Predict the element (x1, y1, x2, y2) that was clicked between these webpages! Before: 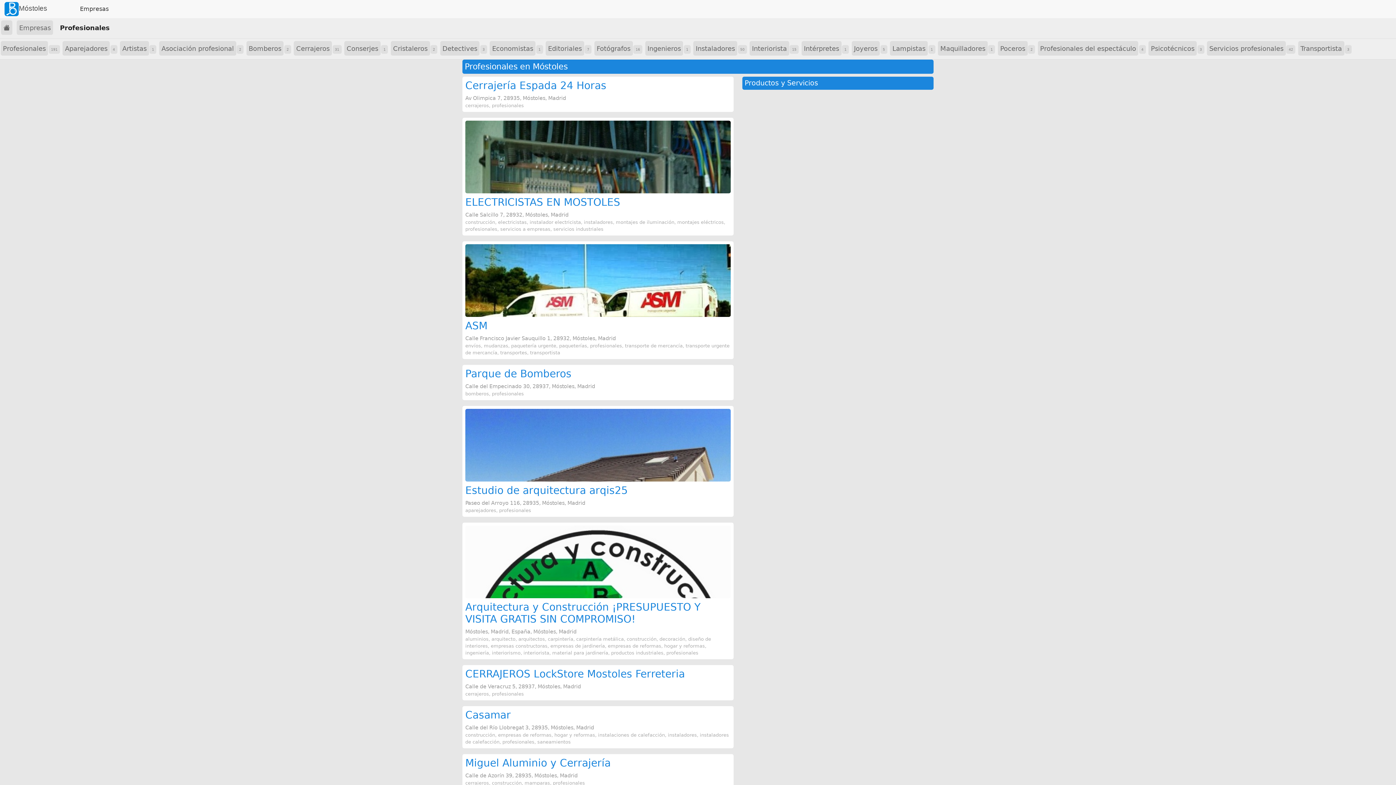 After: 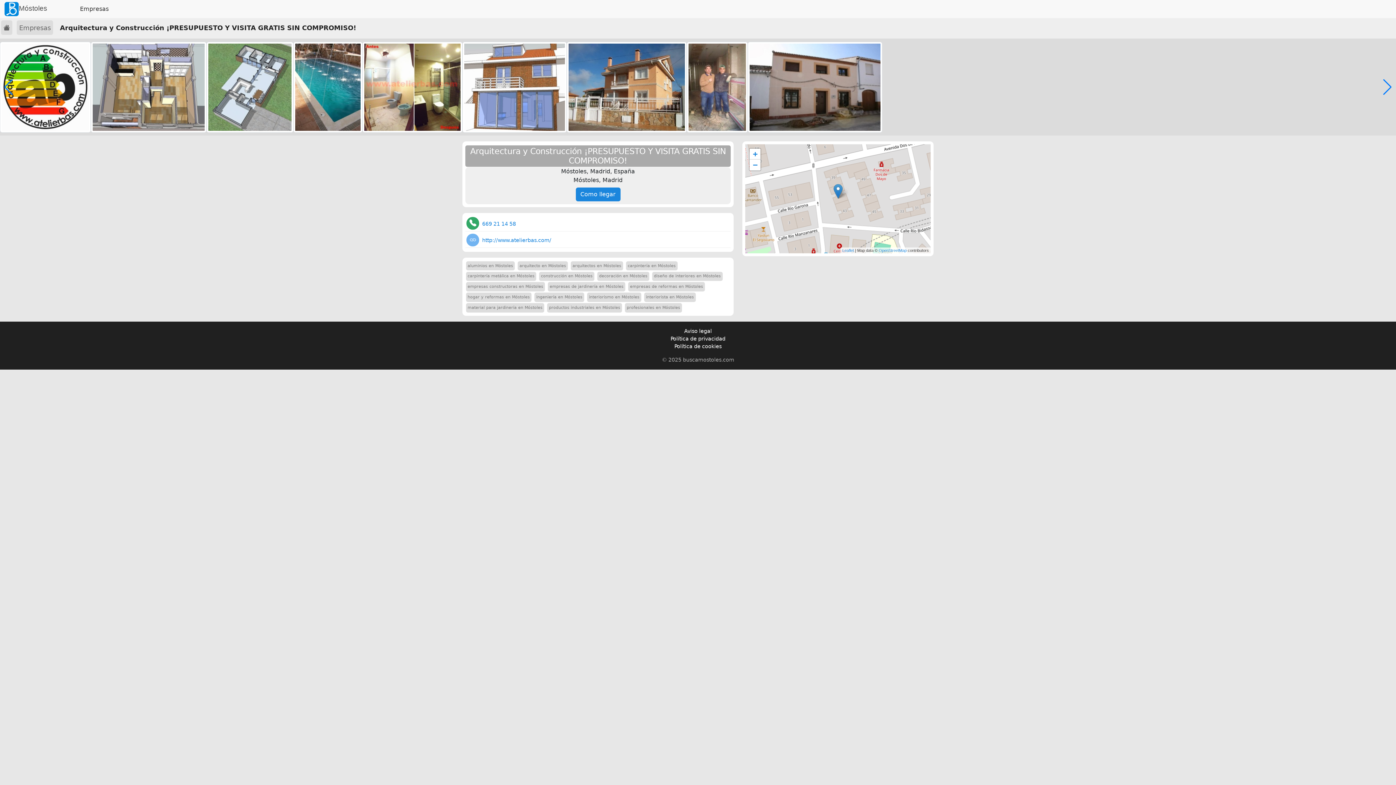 Action: bbox: (465, 601, 700, 625) label: Arquitectura y Construcción ¡PRESUPUESTO Y VISITA GRATIS SIN COMPROMISO!